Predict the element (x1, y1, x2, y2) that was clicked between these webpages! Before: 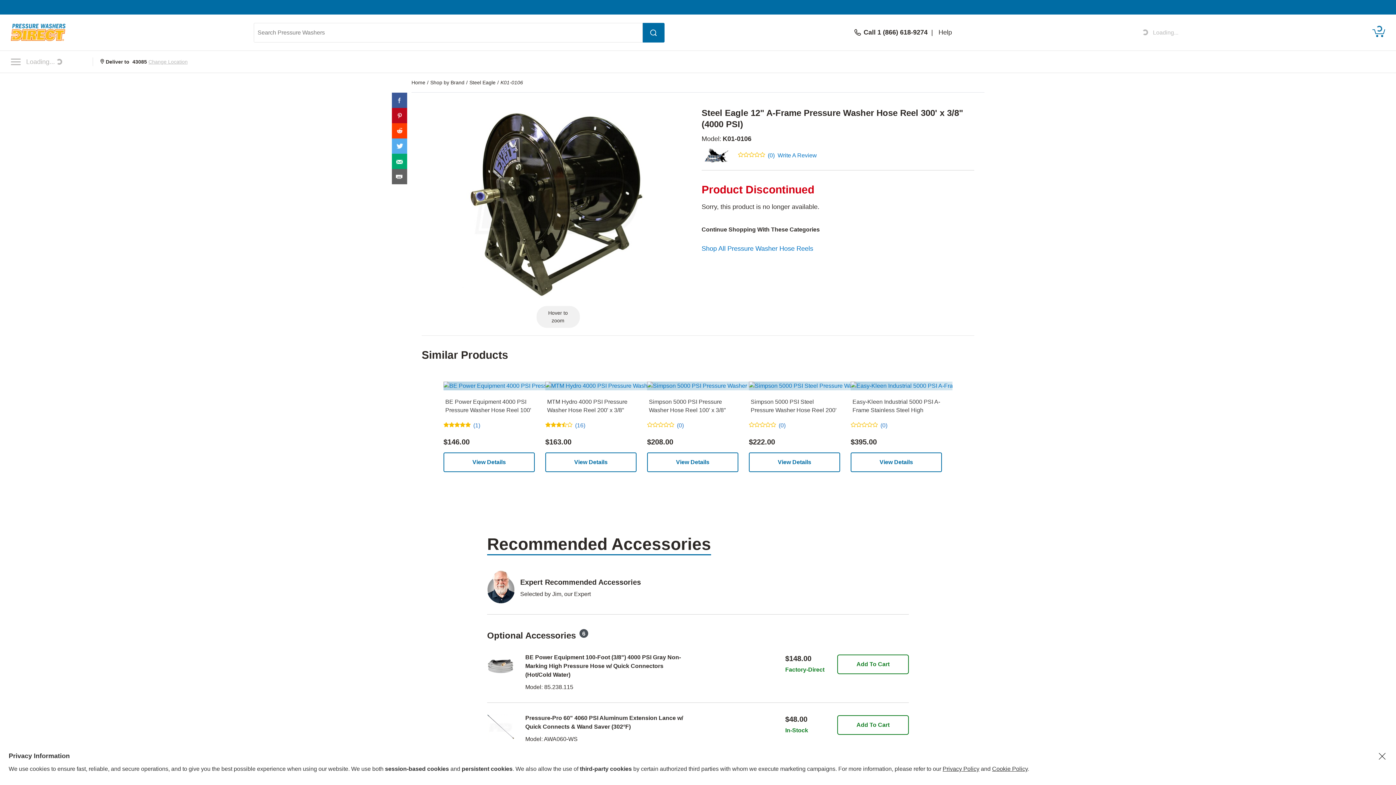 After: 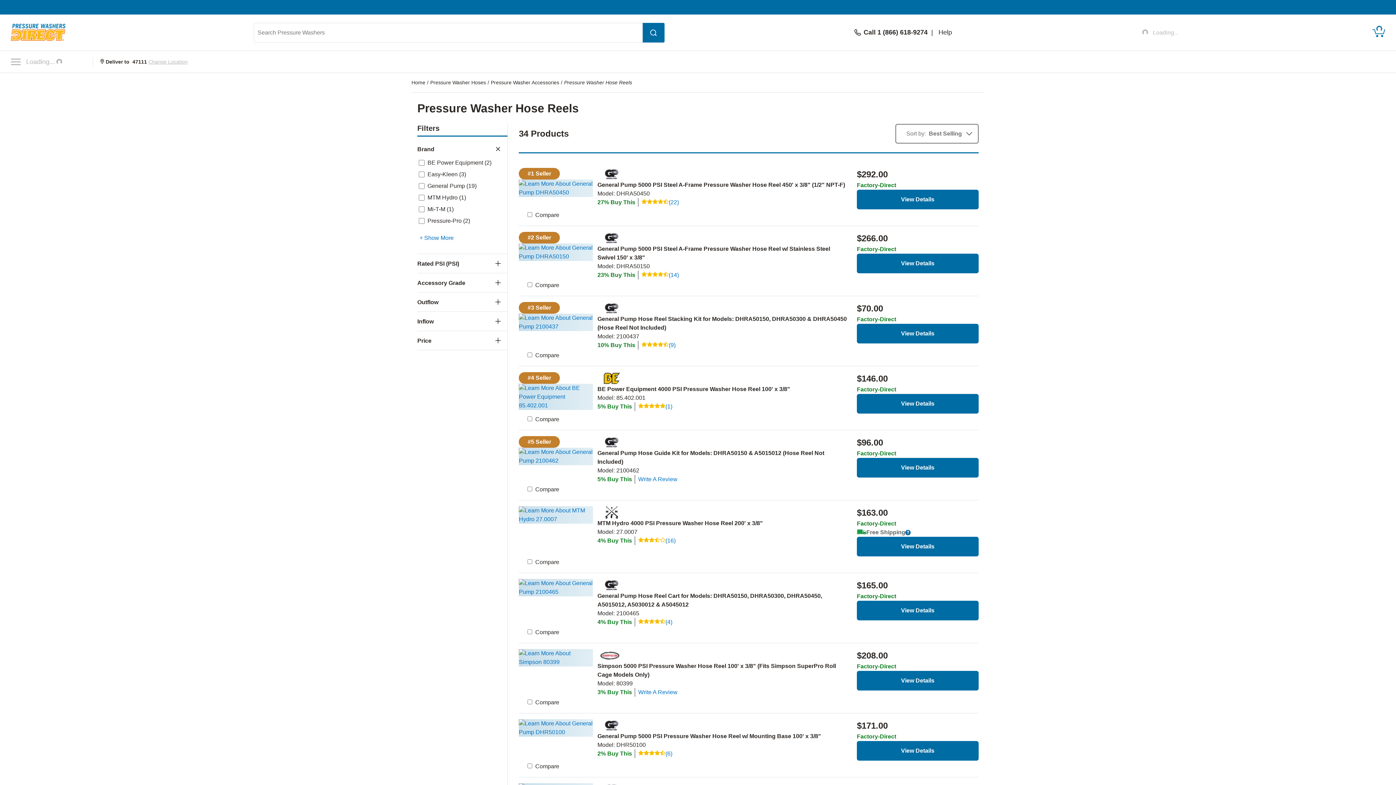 Action: bbox: (701, 245, 813, 252) label: Shop All Pressure Washer Hose Reels